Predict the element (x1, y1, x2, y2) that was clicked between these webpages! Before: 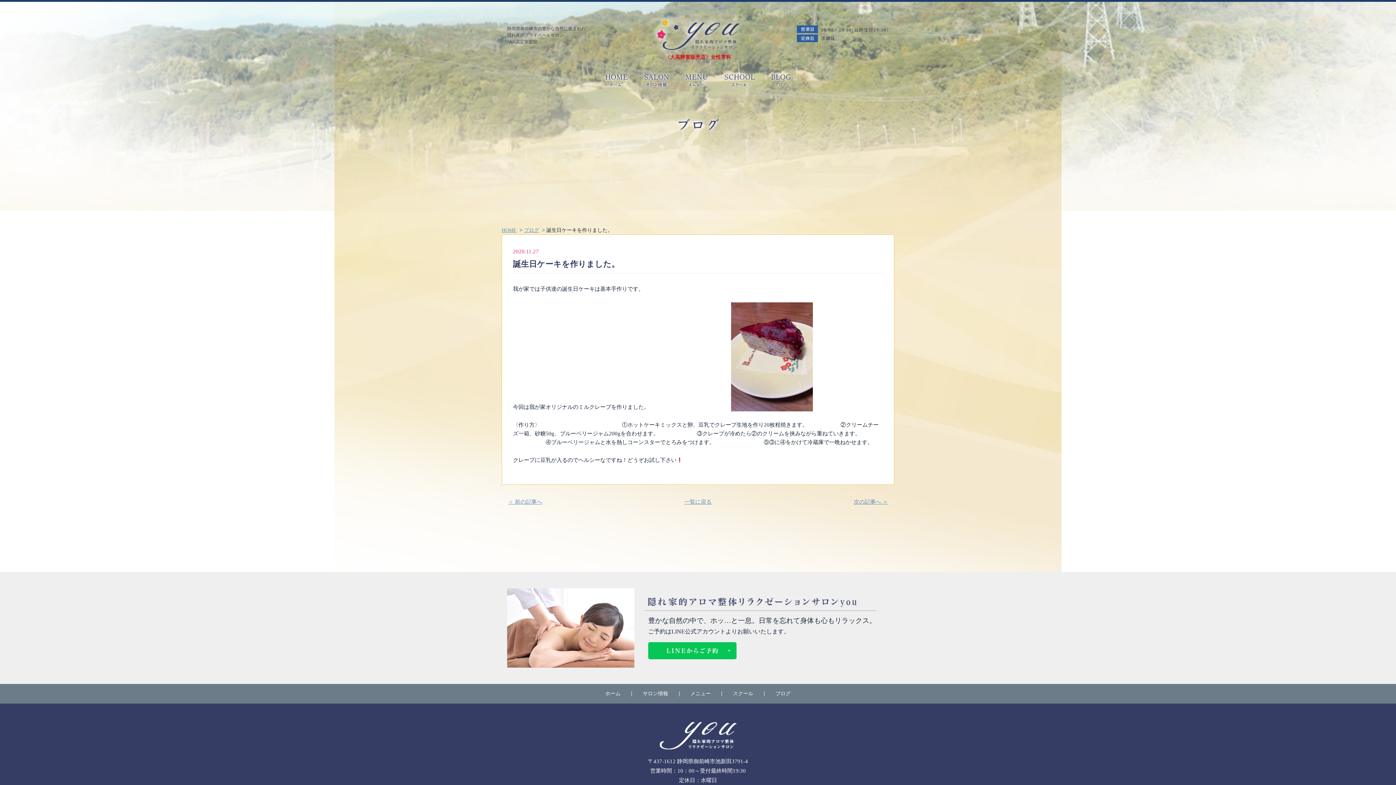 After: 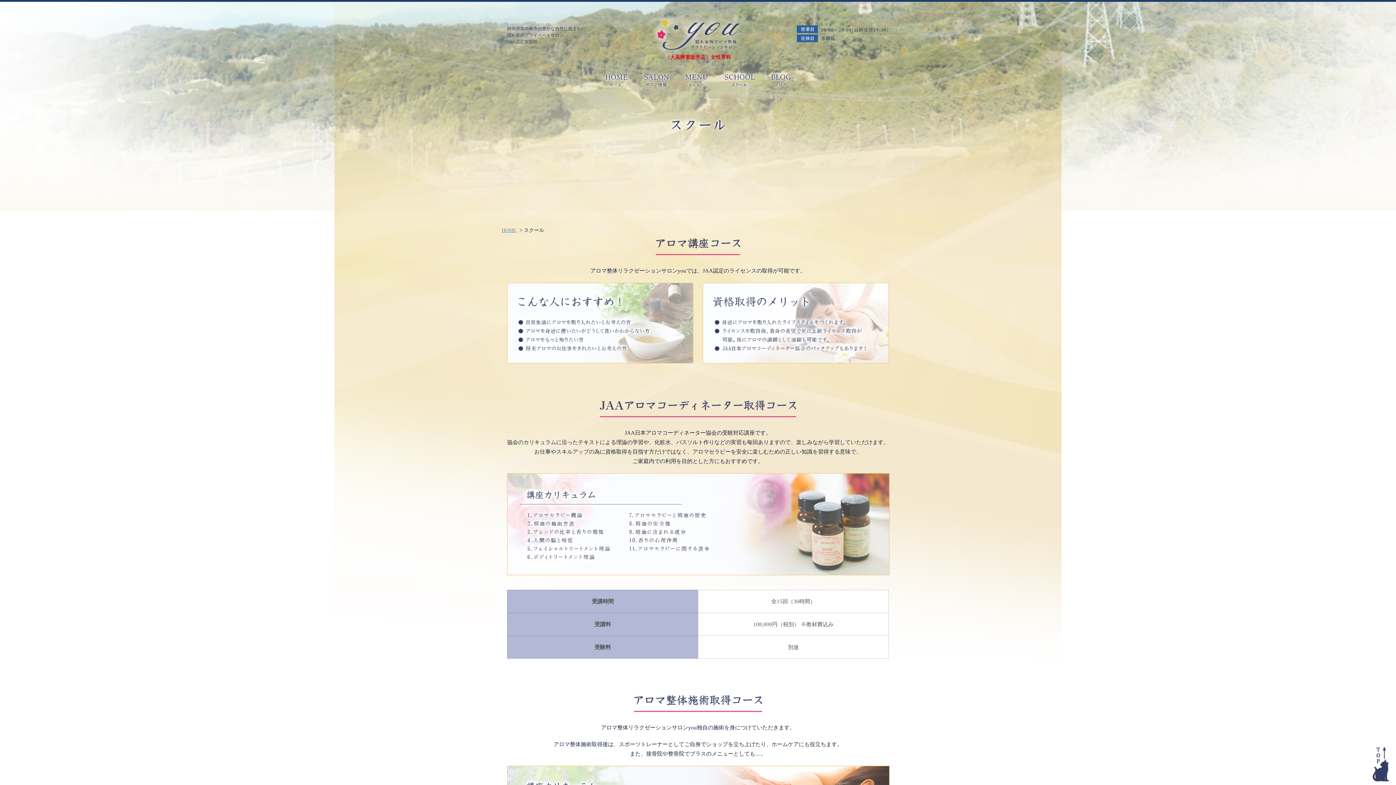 Action: bbox: (716, 72, 763, 88)